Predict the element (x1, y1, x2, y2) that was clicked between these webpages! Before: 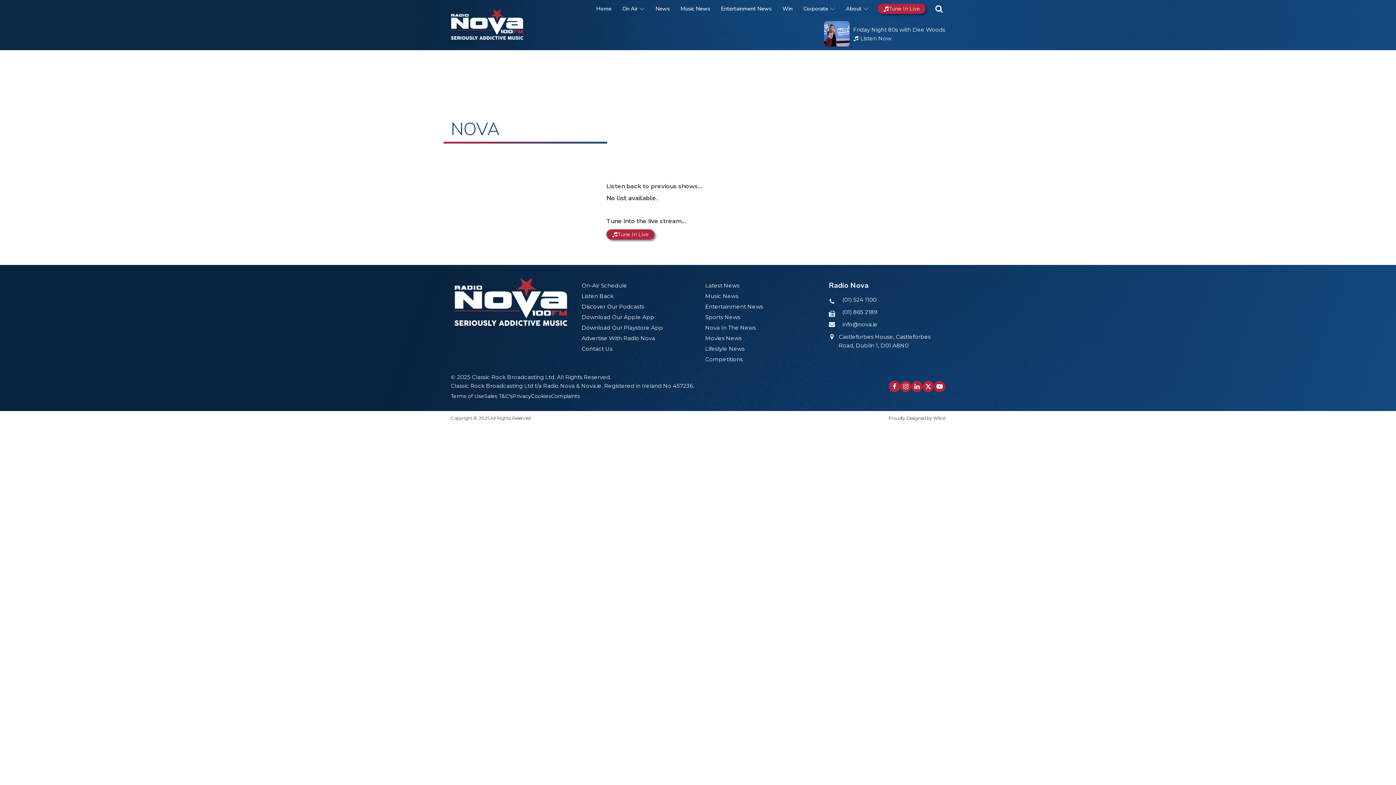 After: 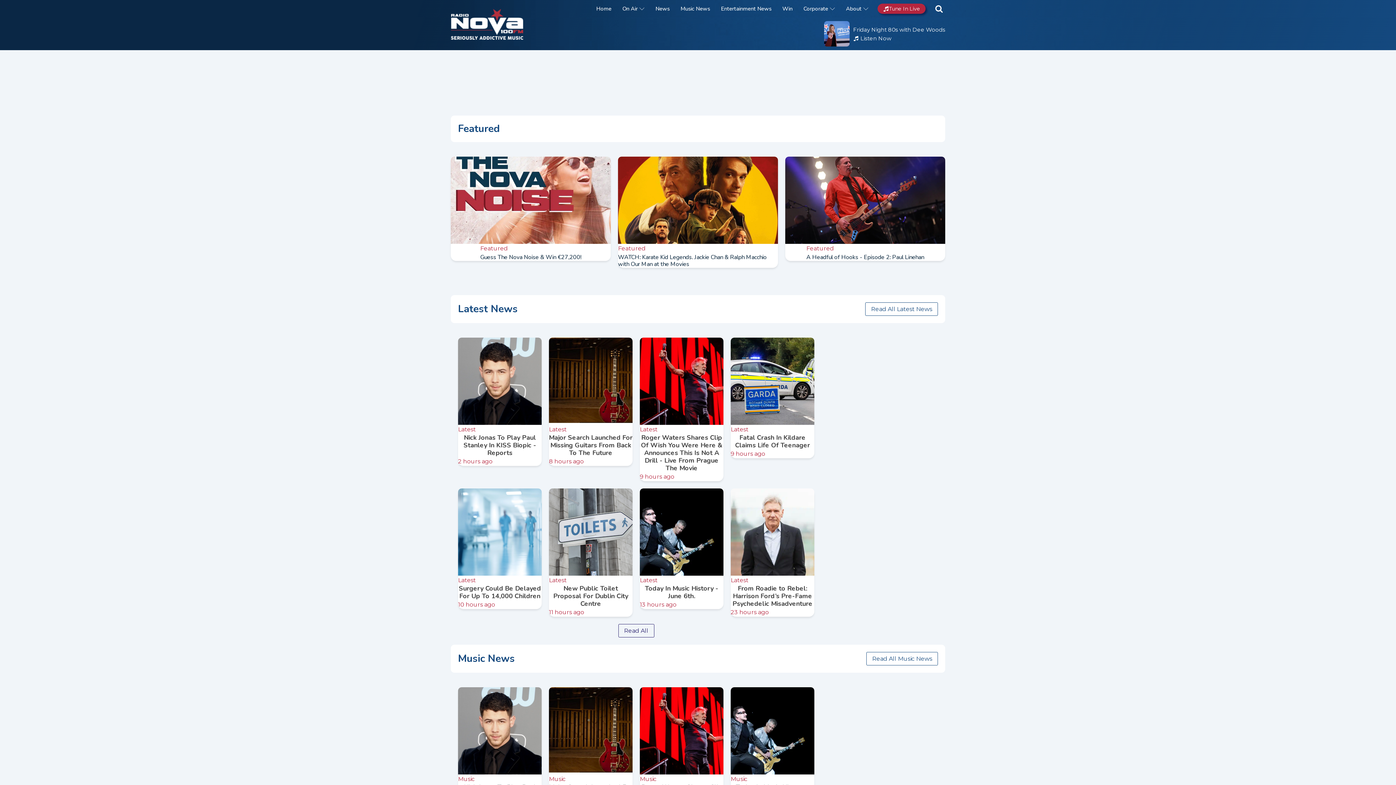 Action: bbox: (450, 3, 541, 13)